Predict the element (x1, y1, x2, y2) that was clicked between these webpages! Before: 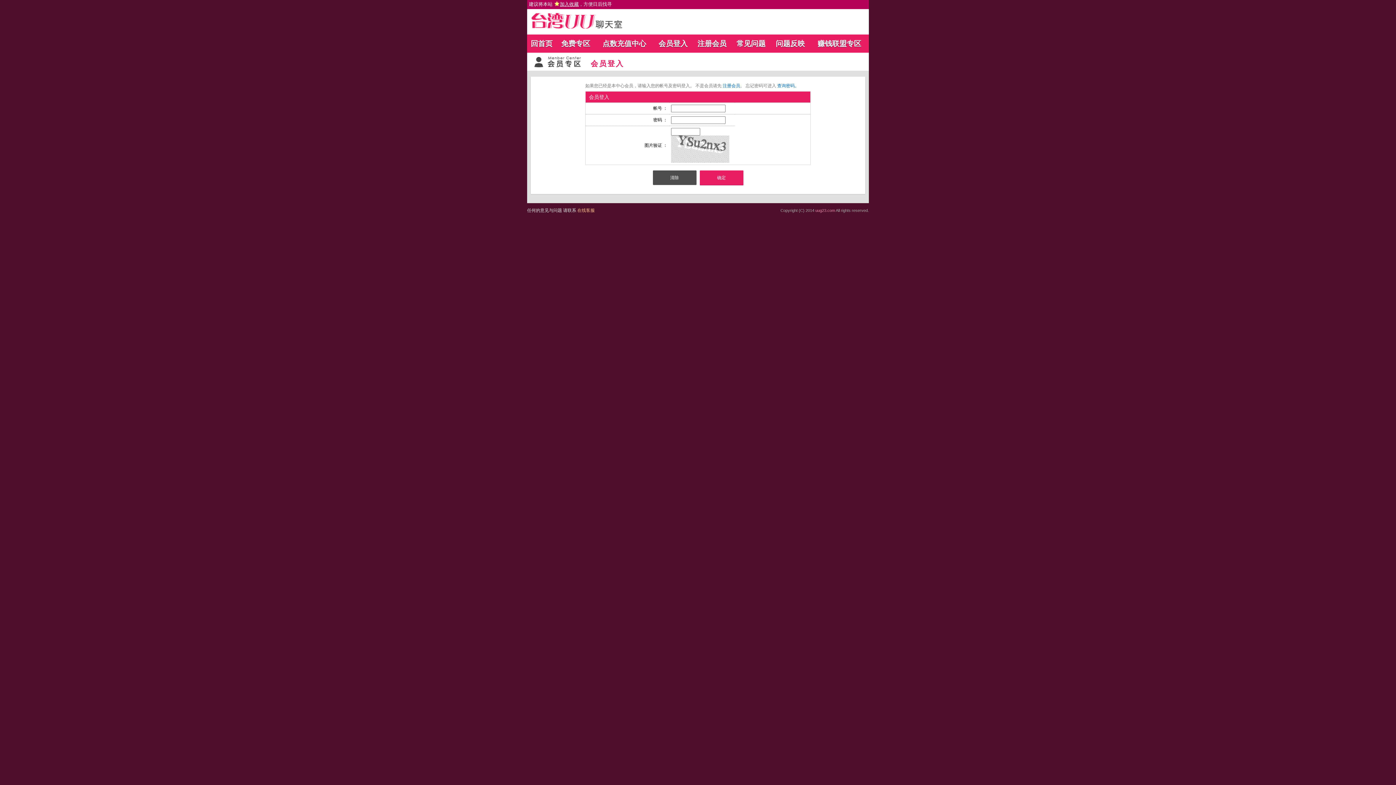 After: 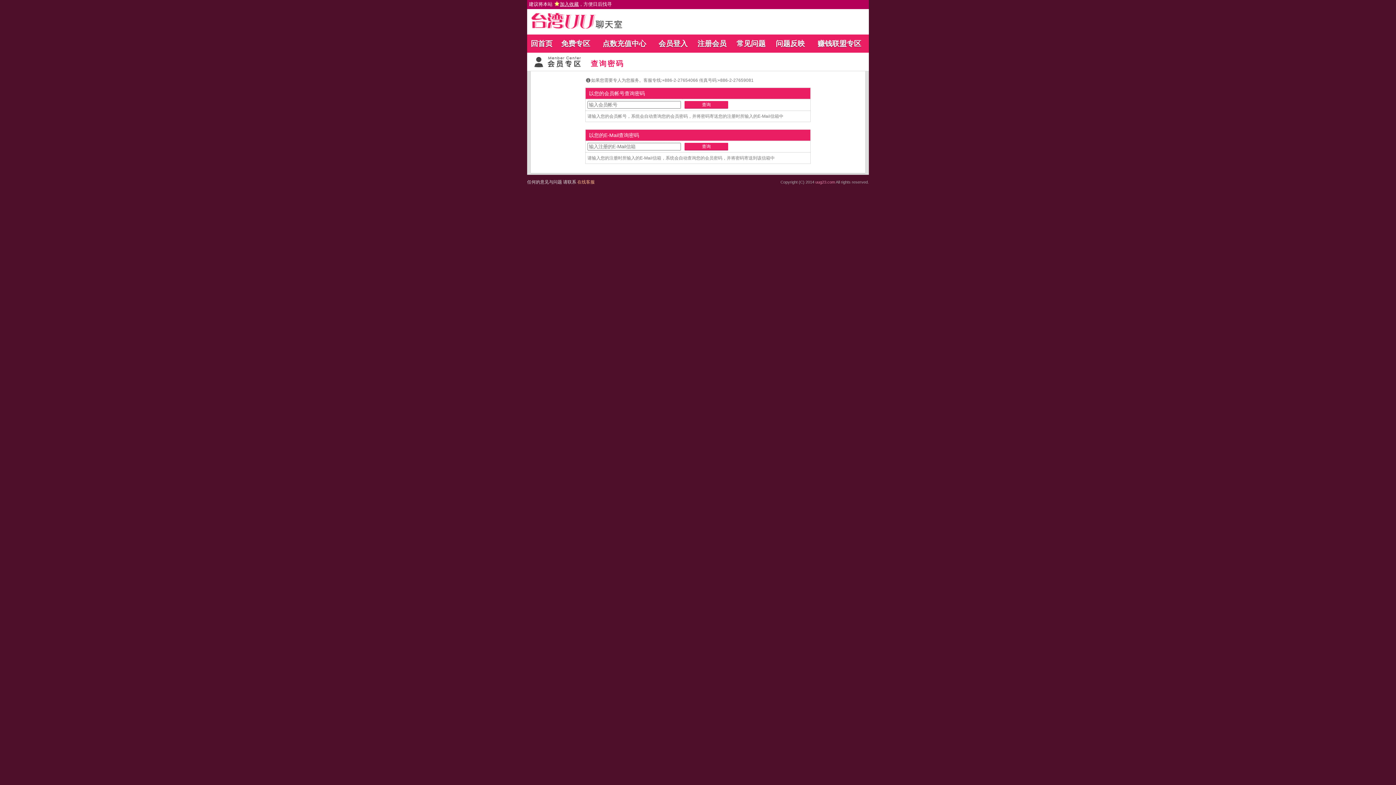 Action: bbox: (777, 83, 799, 88) label: 查询密码。